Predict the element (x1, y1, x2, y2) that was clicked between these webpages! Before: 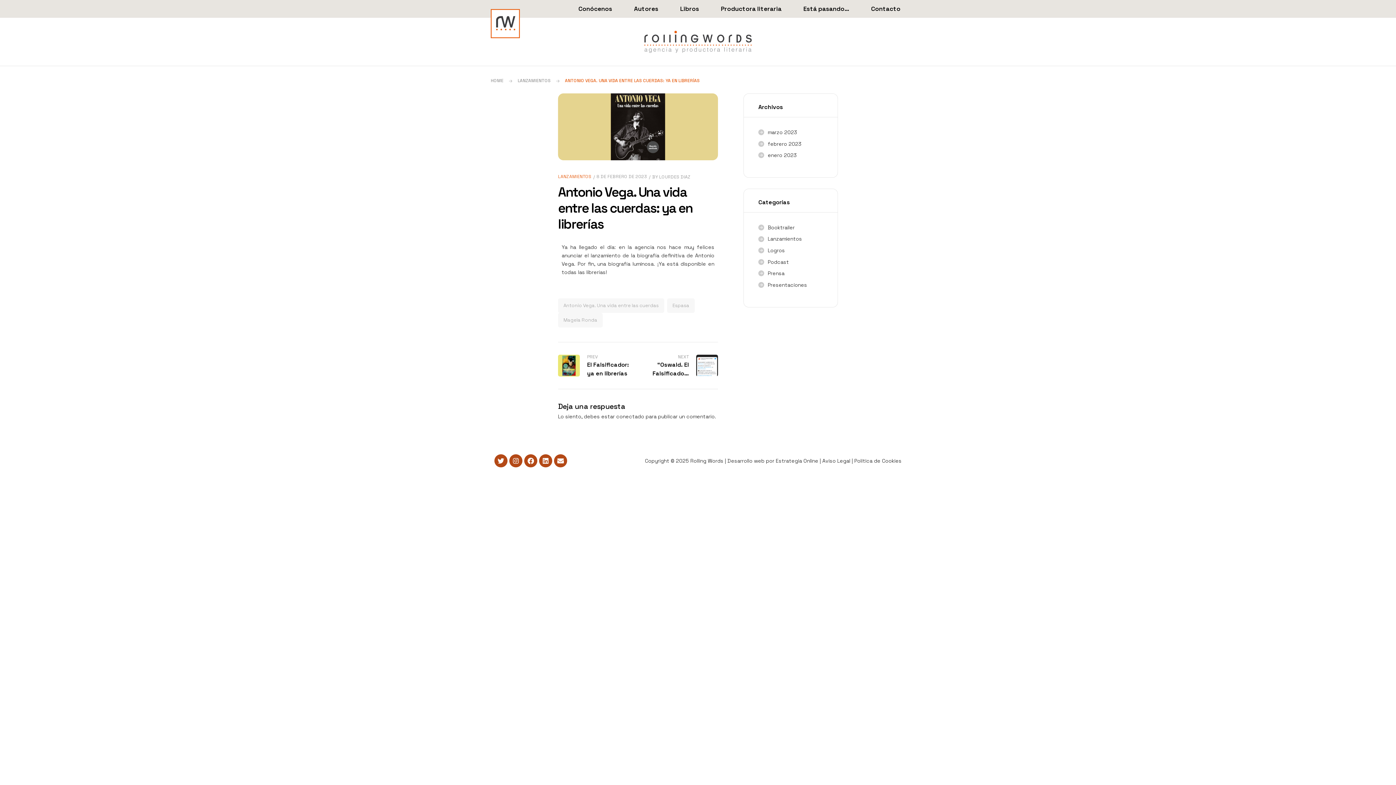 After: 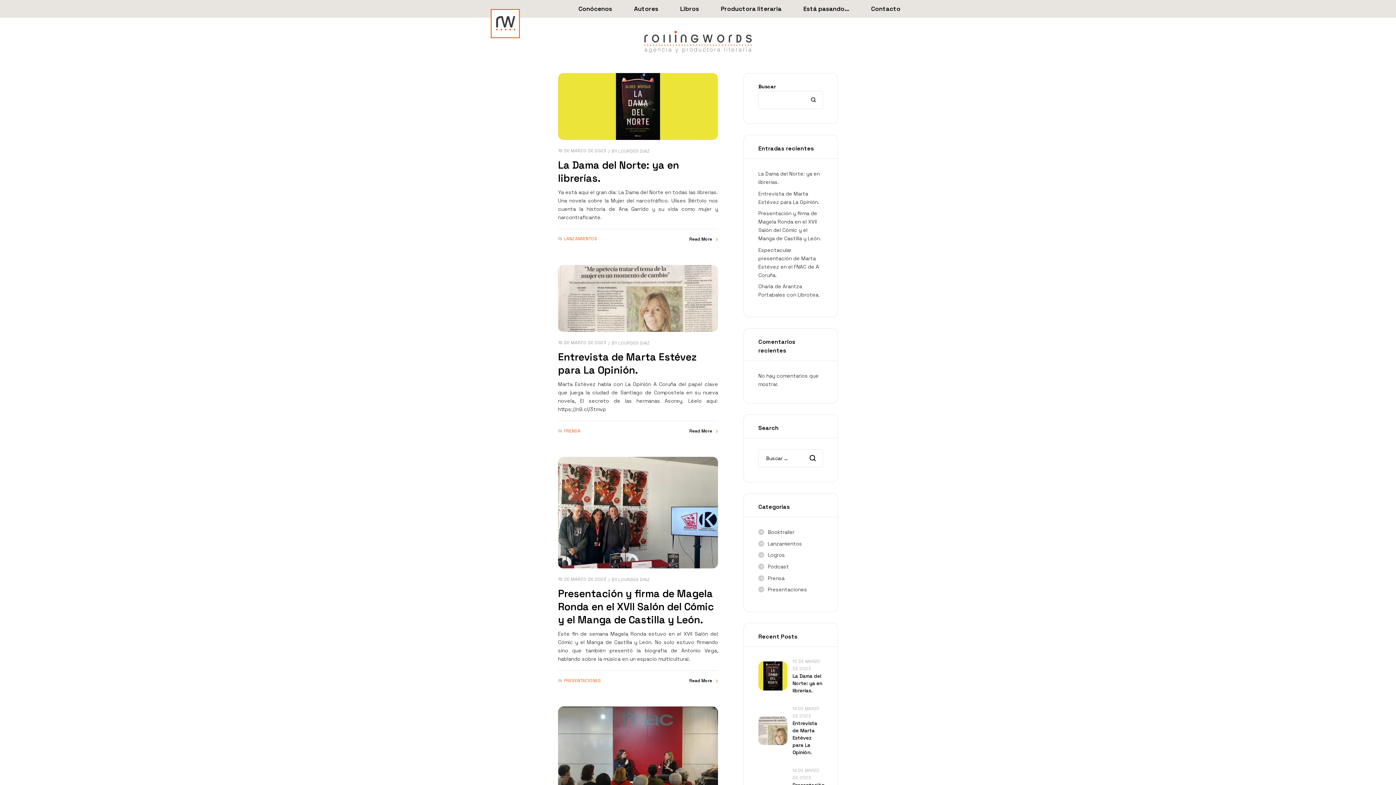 Action: bbox: (768, 129, 797, 135) label: marzo 2023